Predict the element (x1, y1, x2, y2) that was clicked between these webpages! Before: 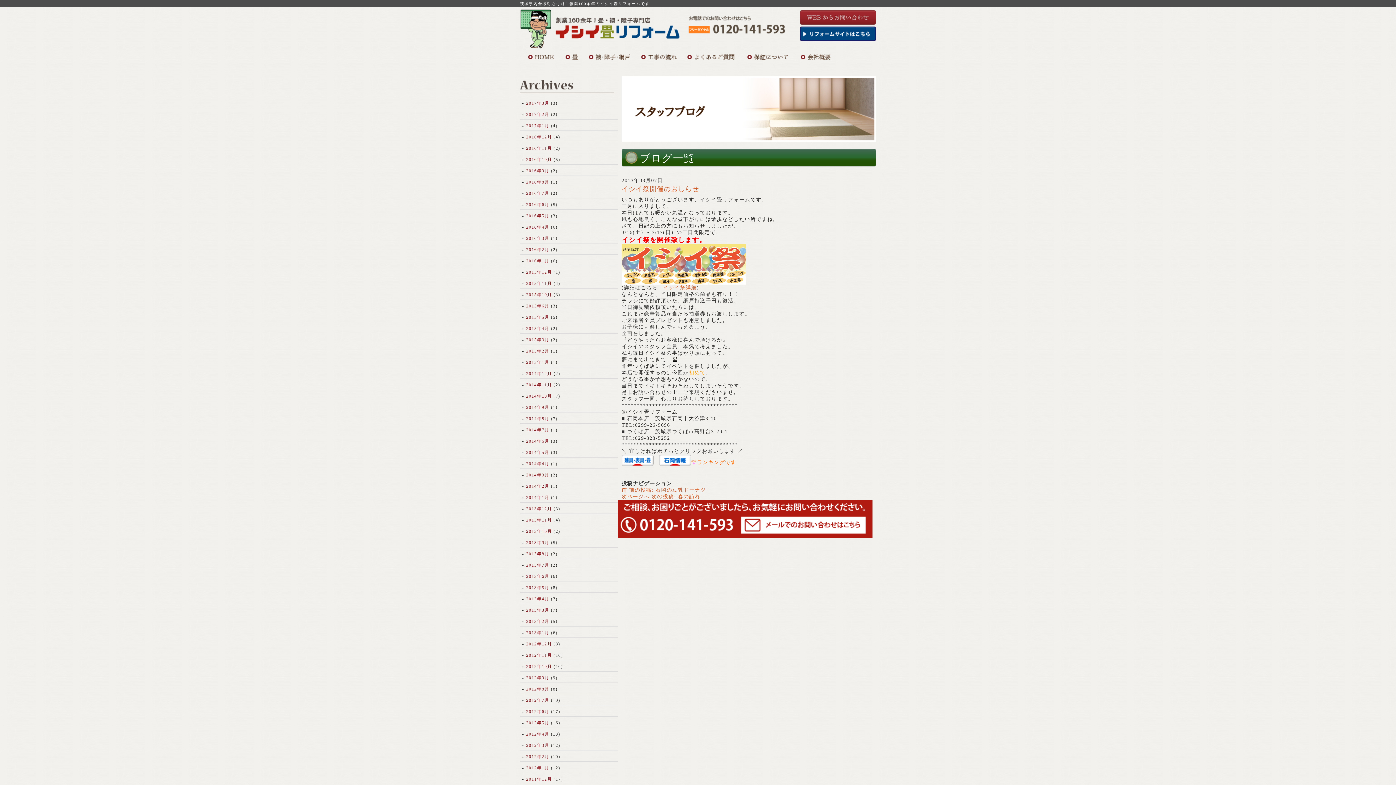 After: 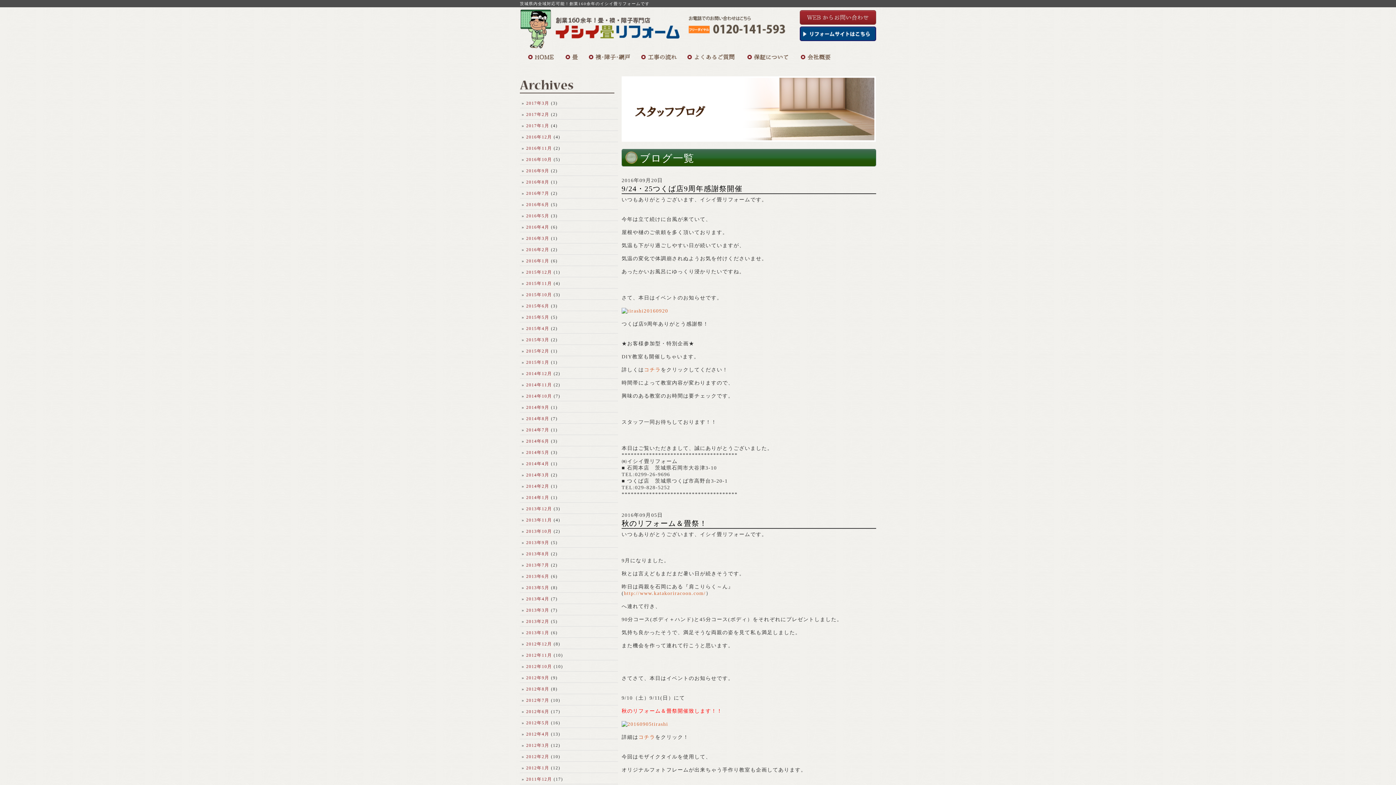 Action: label: 2016年9月 bbox: (526, 166, 549, 175)